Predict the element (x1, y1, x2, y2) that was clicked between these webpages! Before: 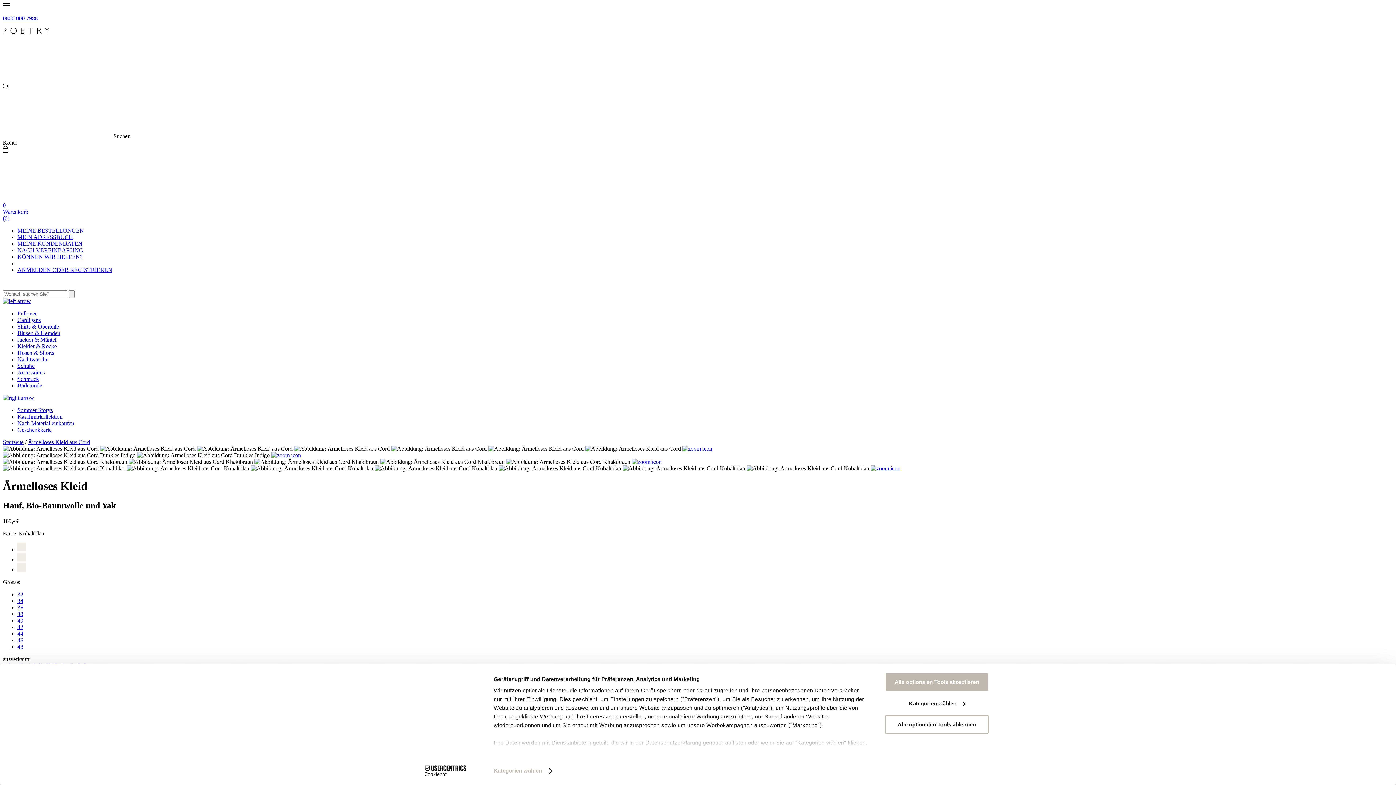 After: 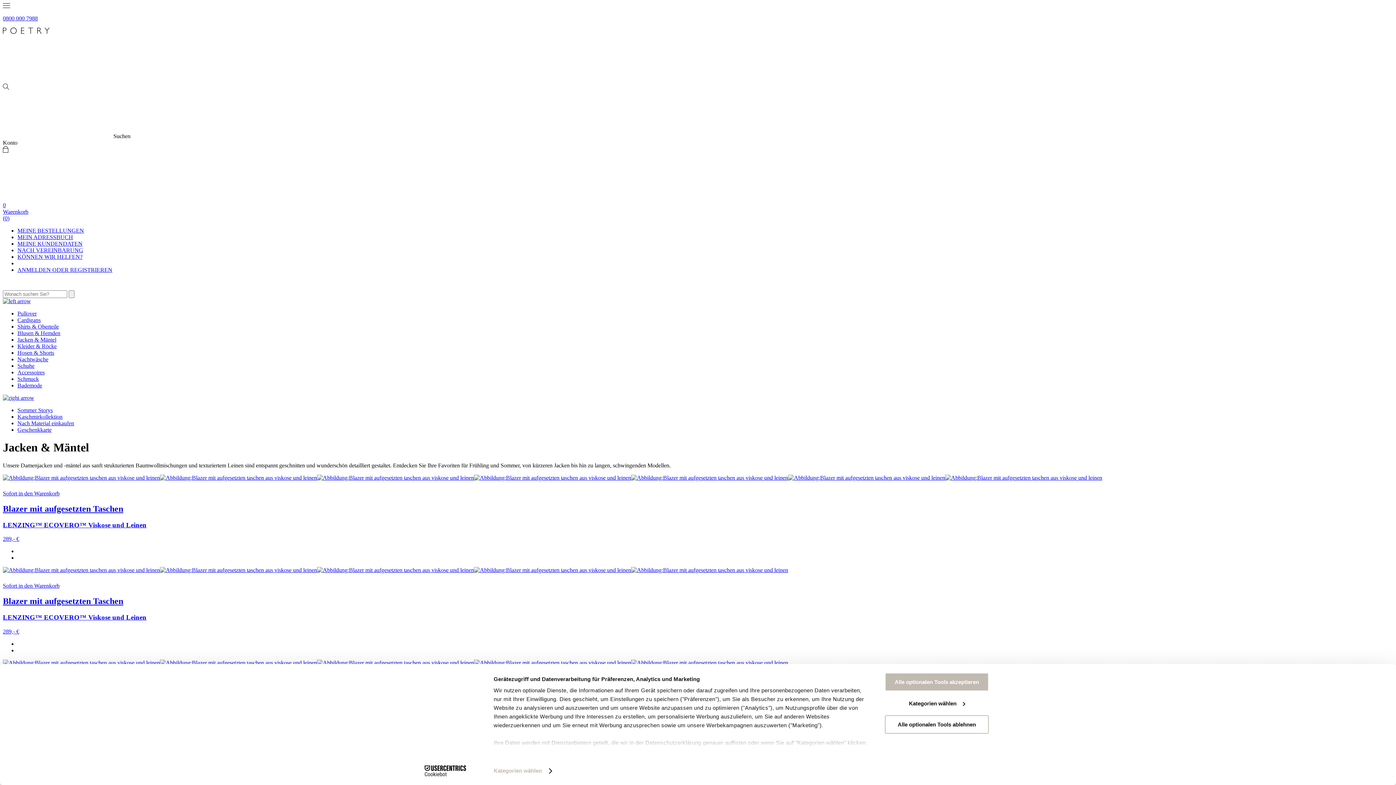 Action: bbox: (17, 336, 56, 342) label: Jacken & Mäntel